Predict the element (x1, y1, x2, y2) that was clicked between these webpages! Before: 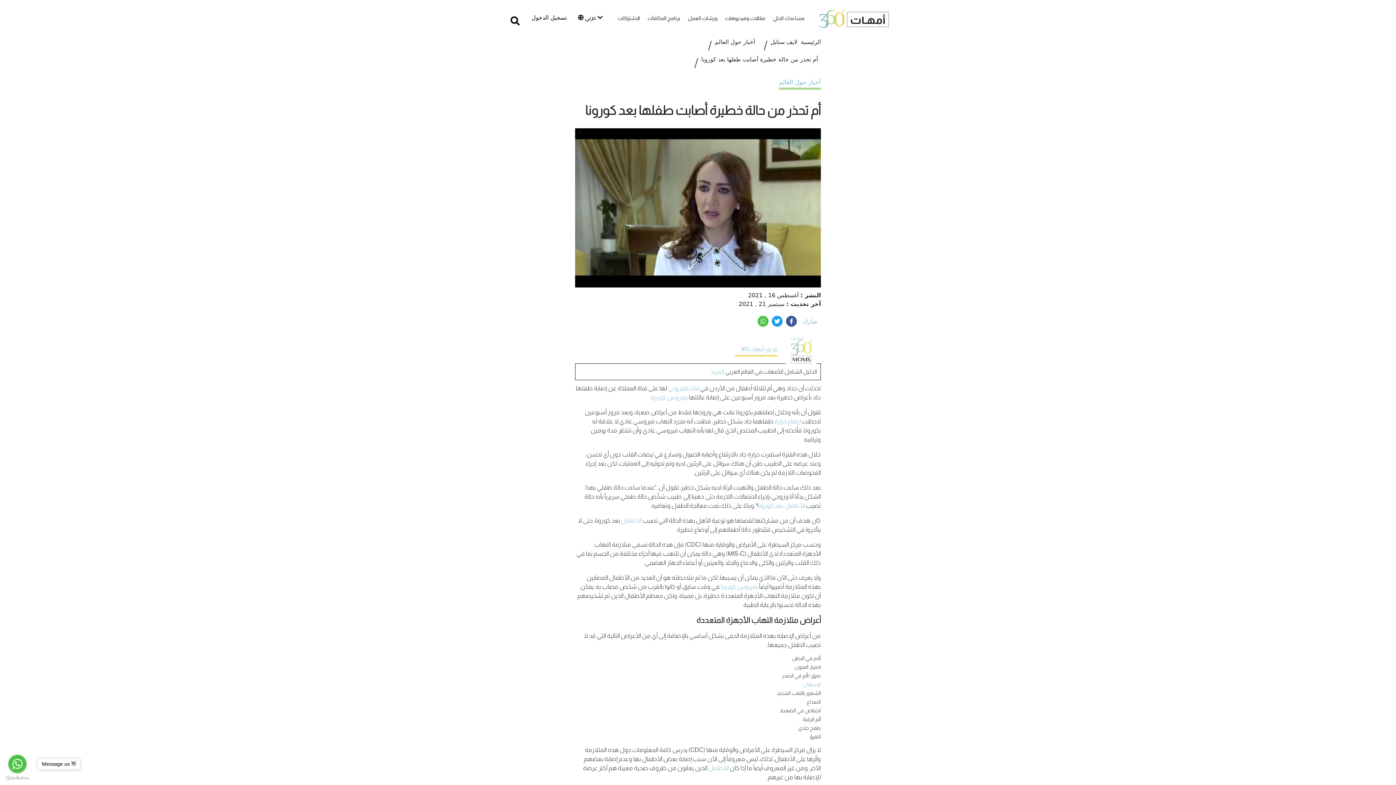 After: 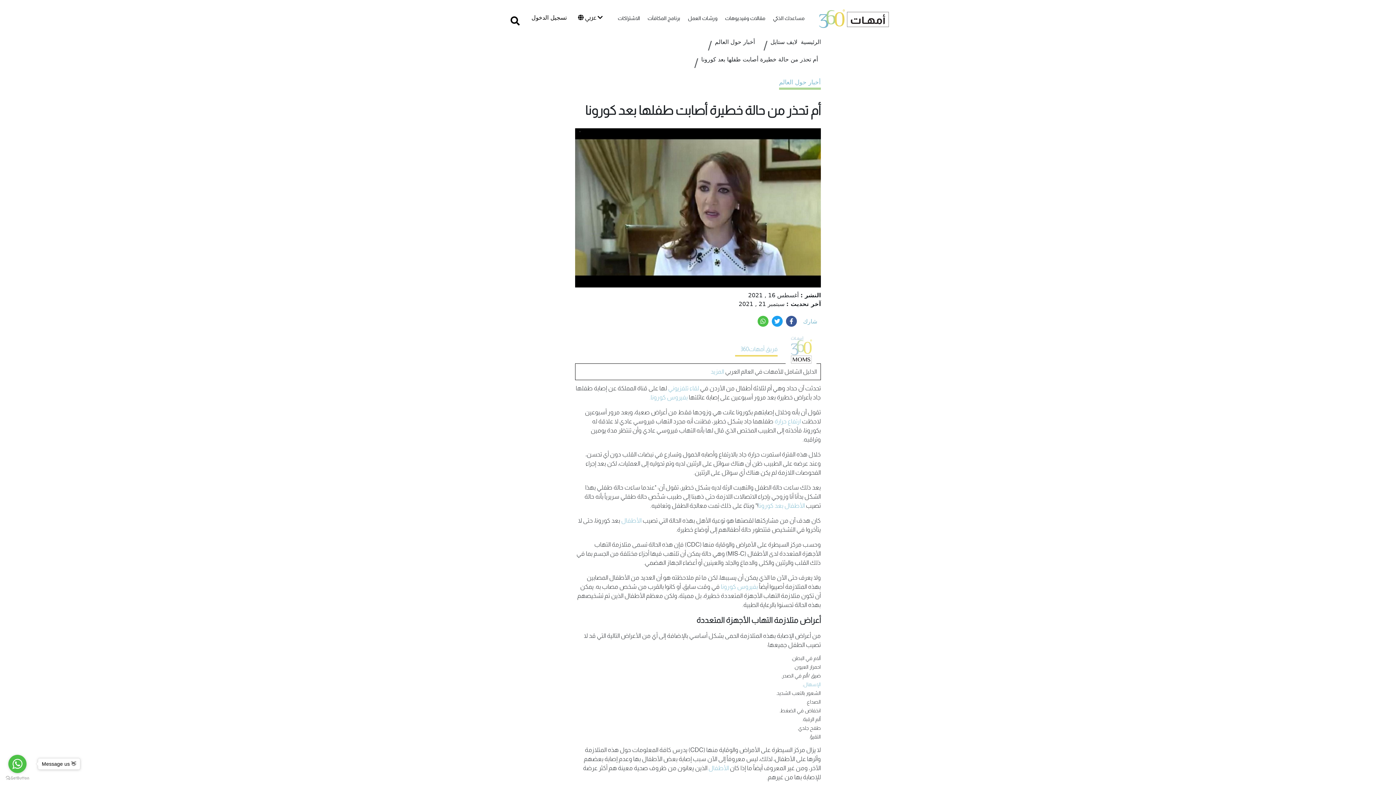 Action: bbox: (757, 315, 768, 326)